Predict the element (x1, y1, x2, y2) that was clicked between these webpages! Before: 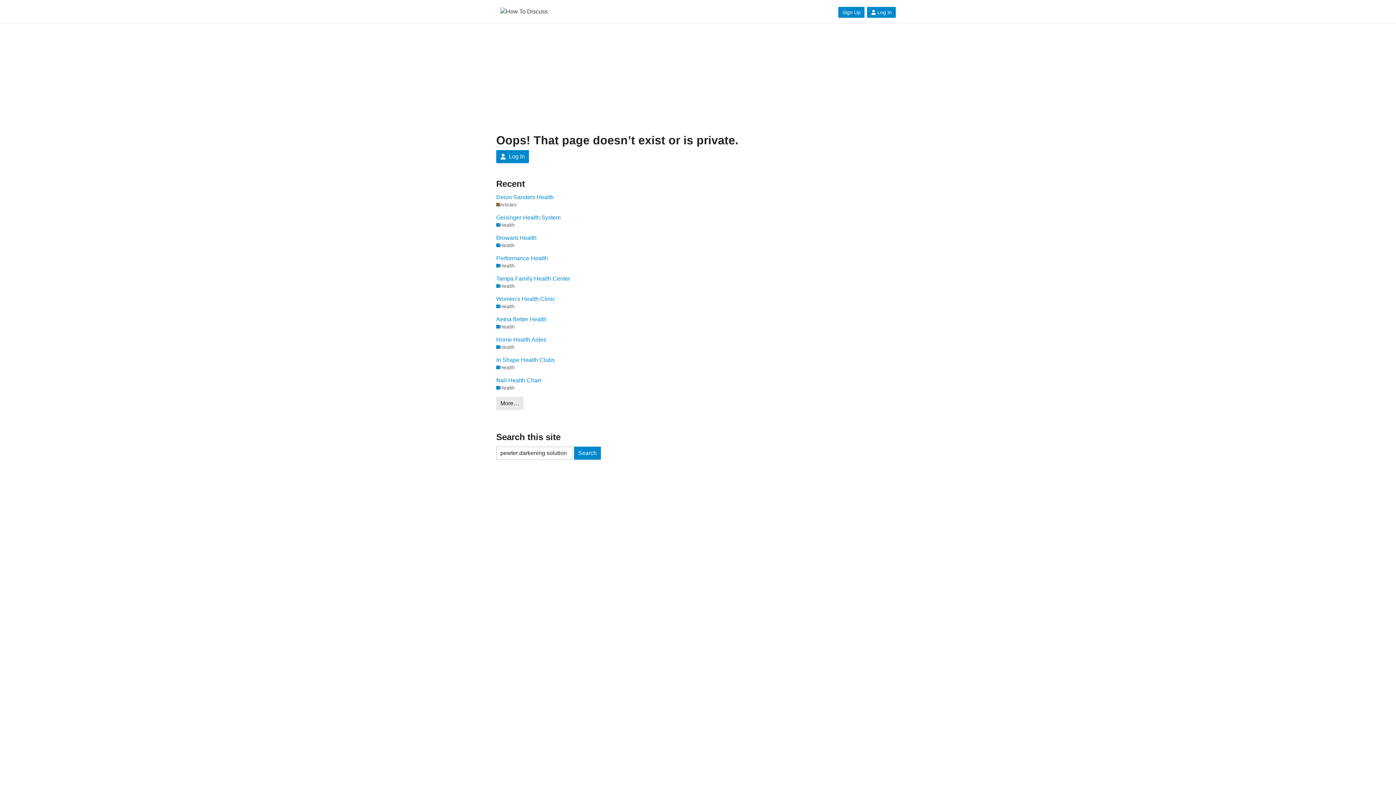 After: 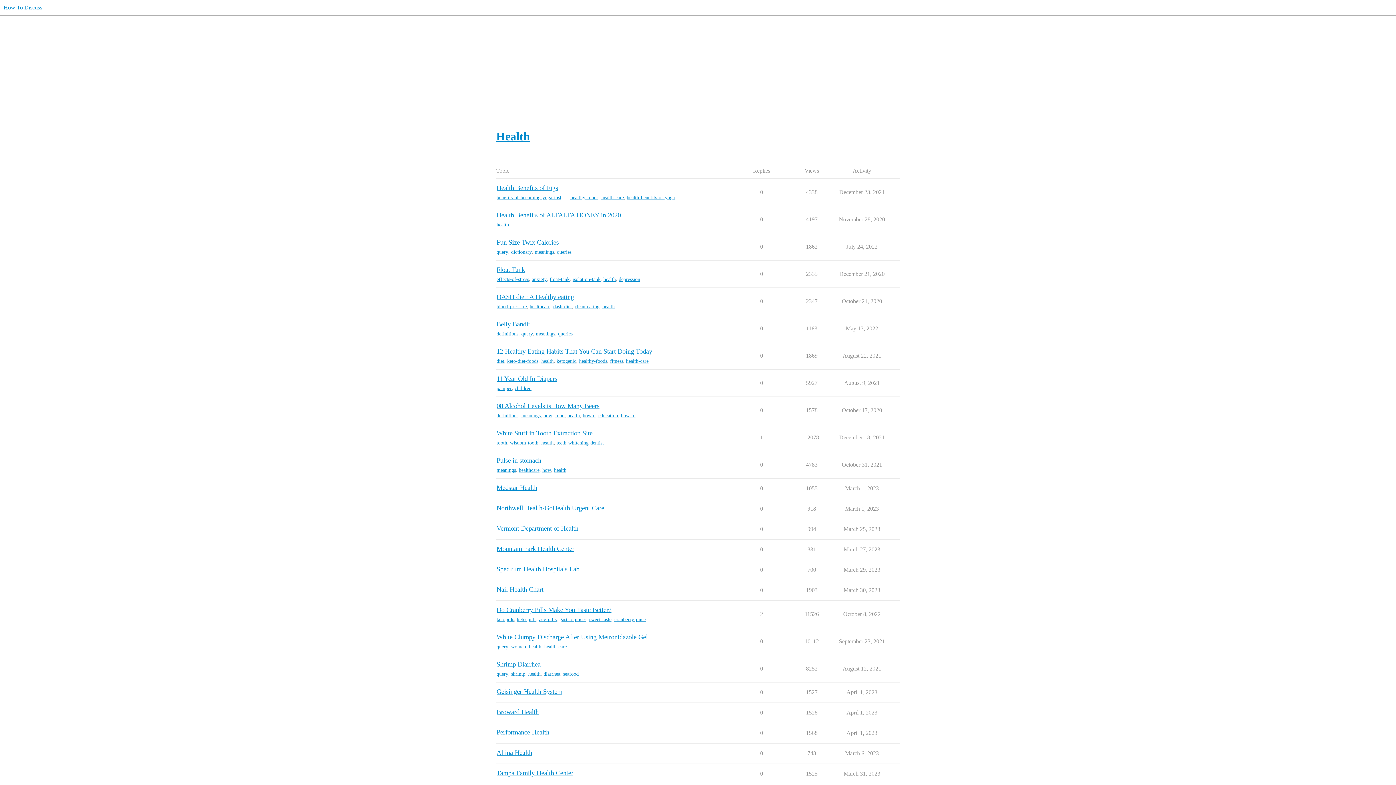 Action: label: Health bbox: (496, 384, 514, 391)